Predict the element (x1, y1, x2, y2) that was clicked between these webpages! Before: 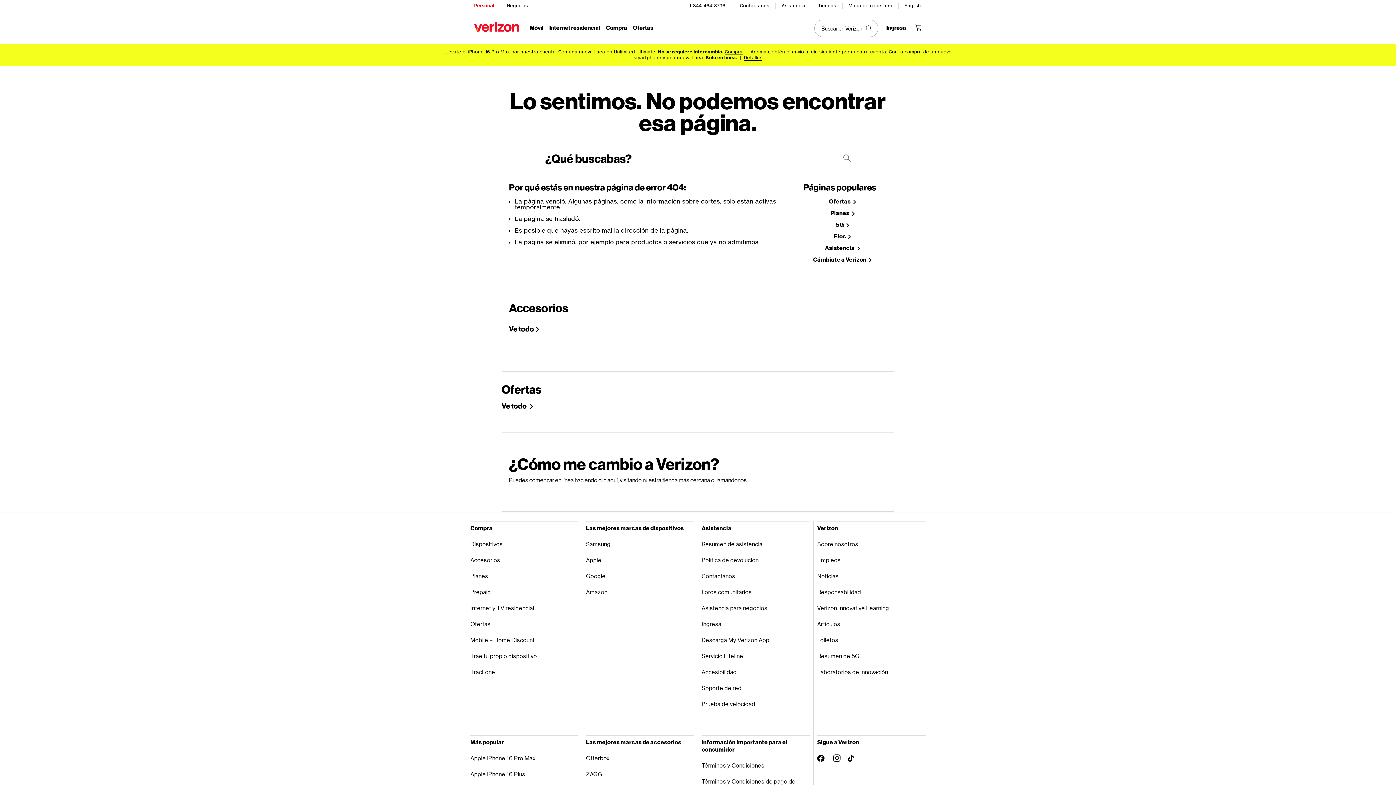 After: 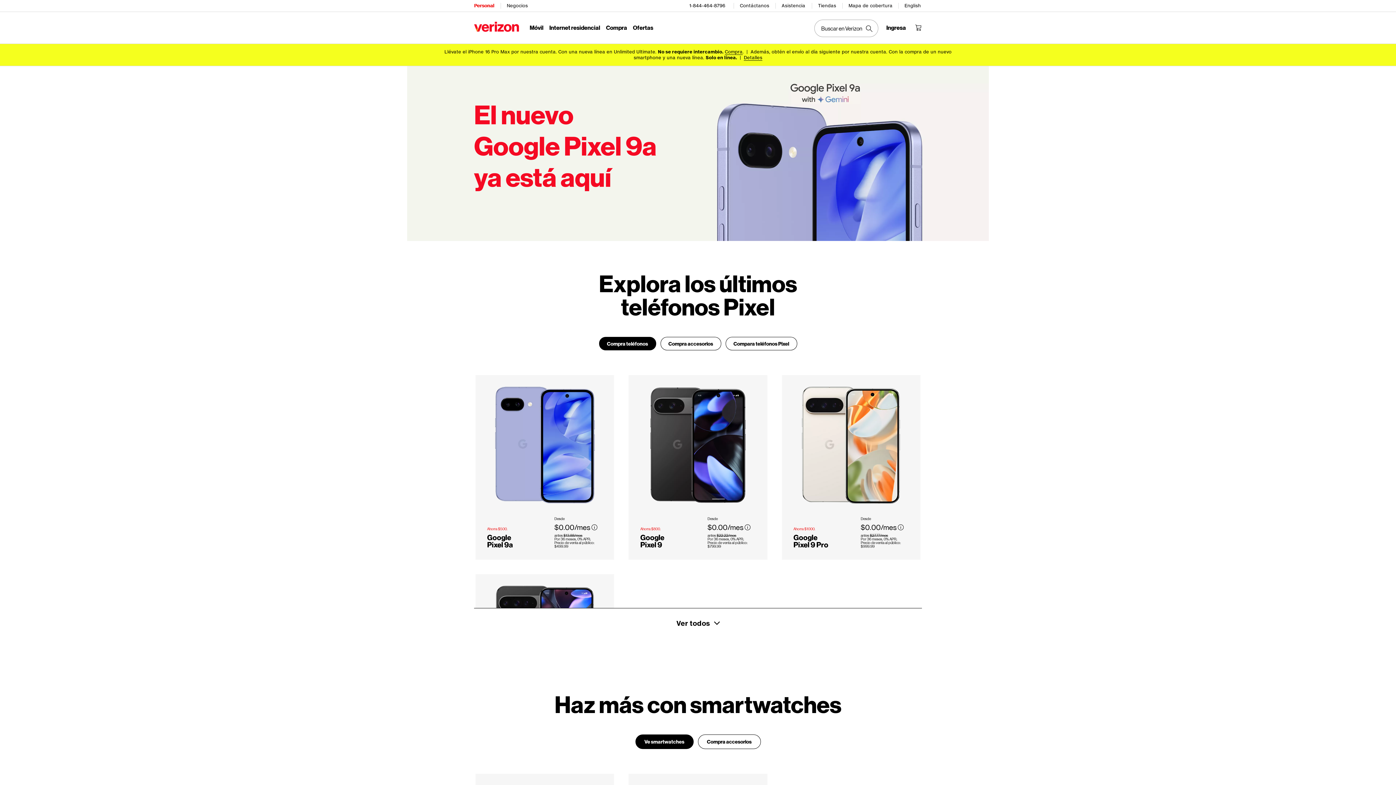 Action: bbox: (586, 568, 694, 584) label: Google